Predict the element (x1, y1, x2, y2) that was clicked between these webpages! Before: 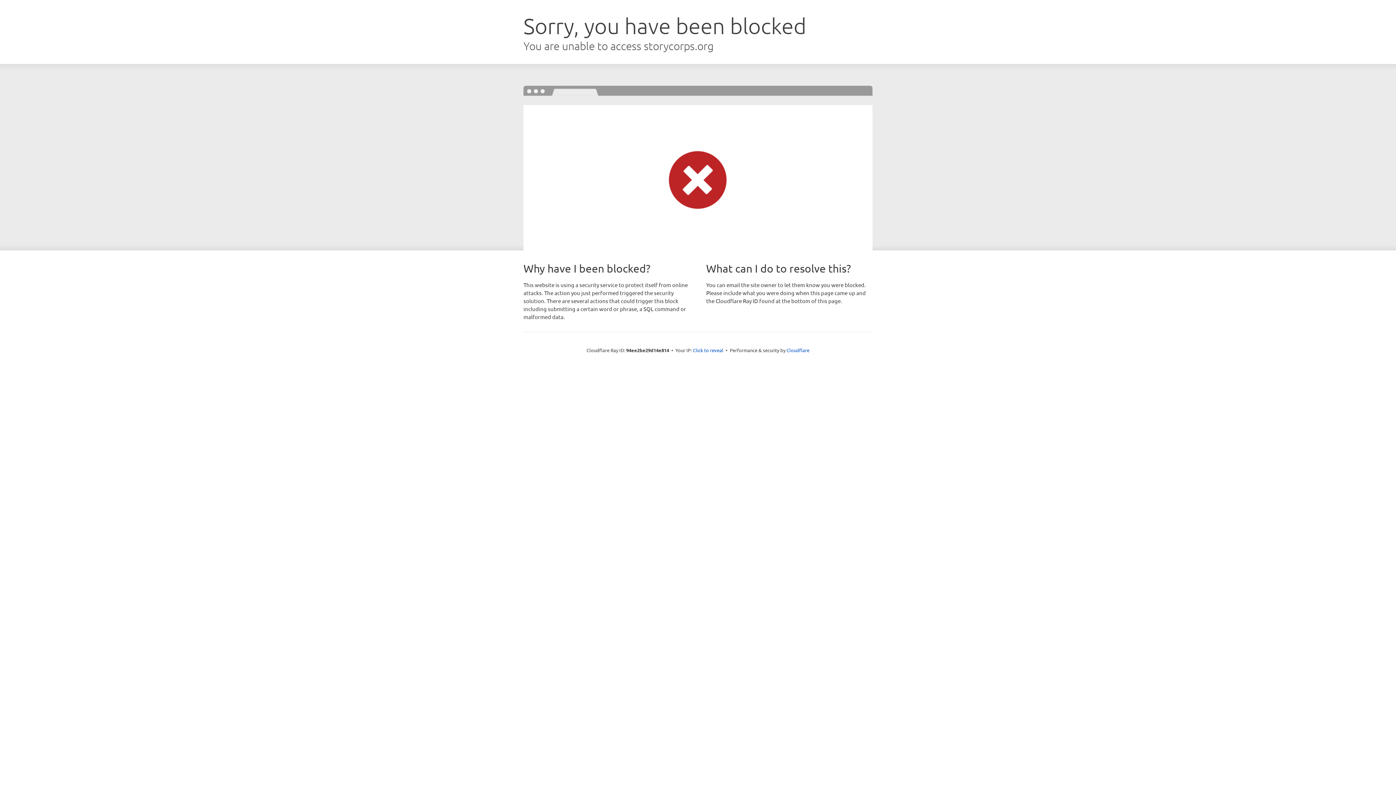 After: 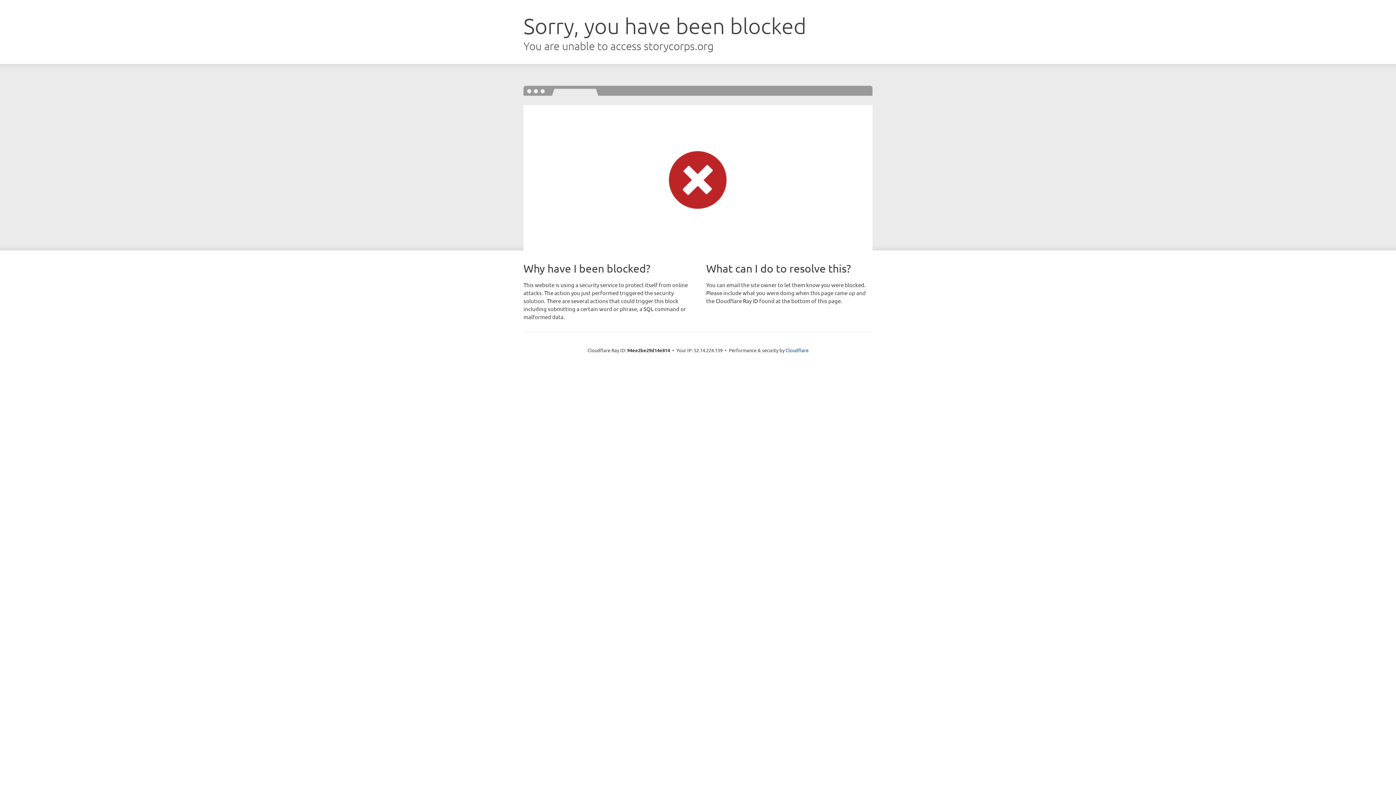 Action: bbox: (693, 346, 723, 353) label: Click to reveal